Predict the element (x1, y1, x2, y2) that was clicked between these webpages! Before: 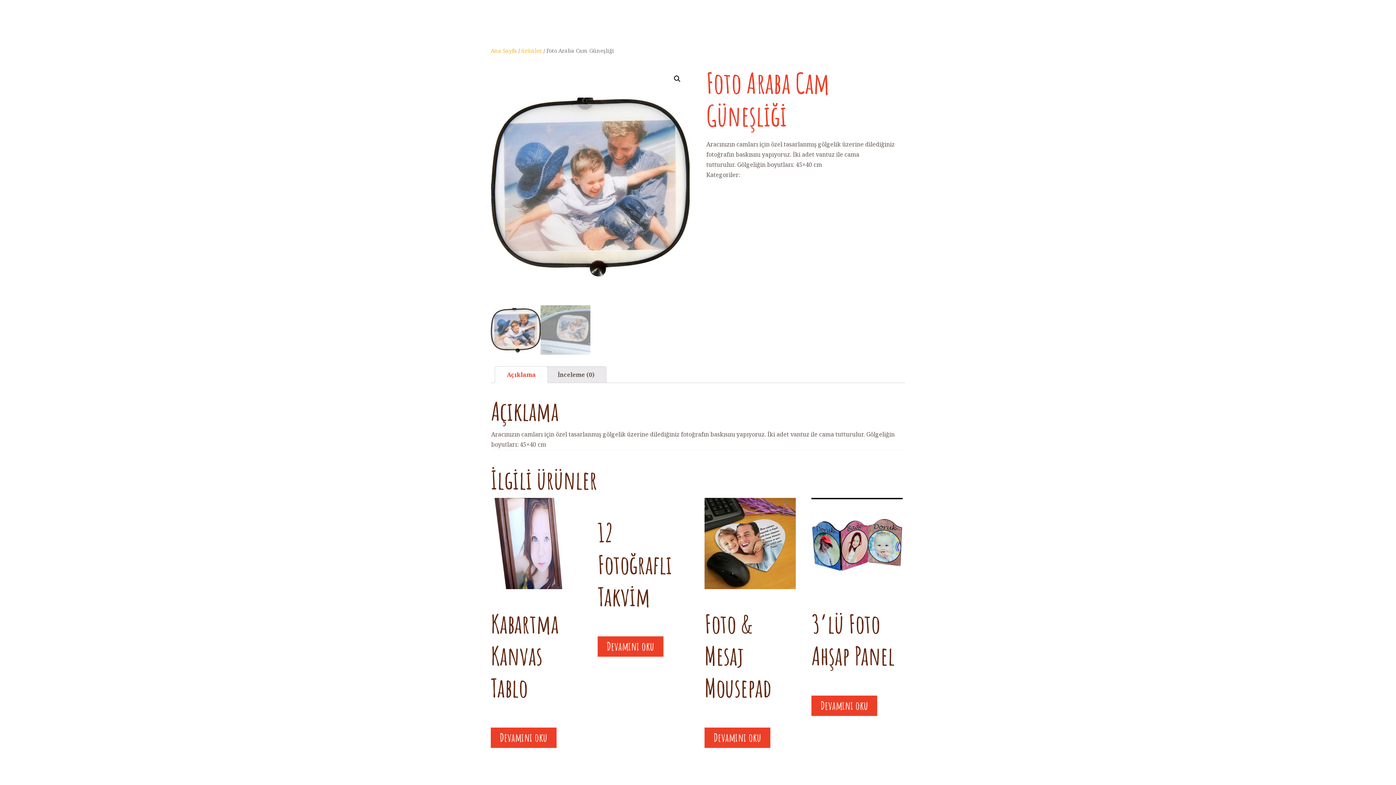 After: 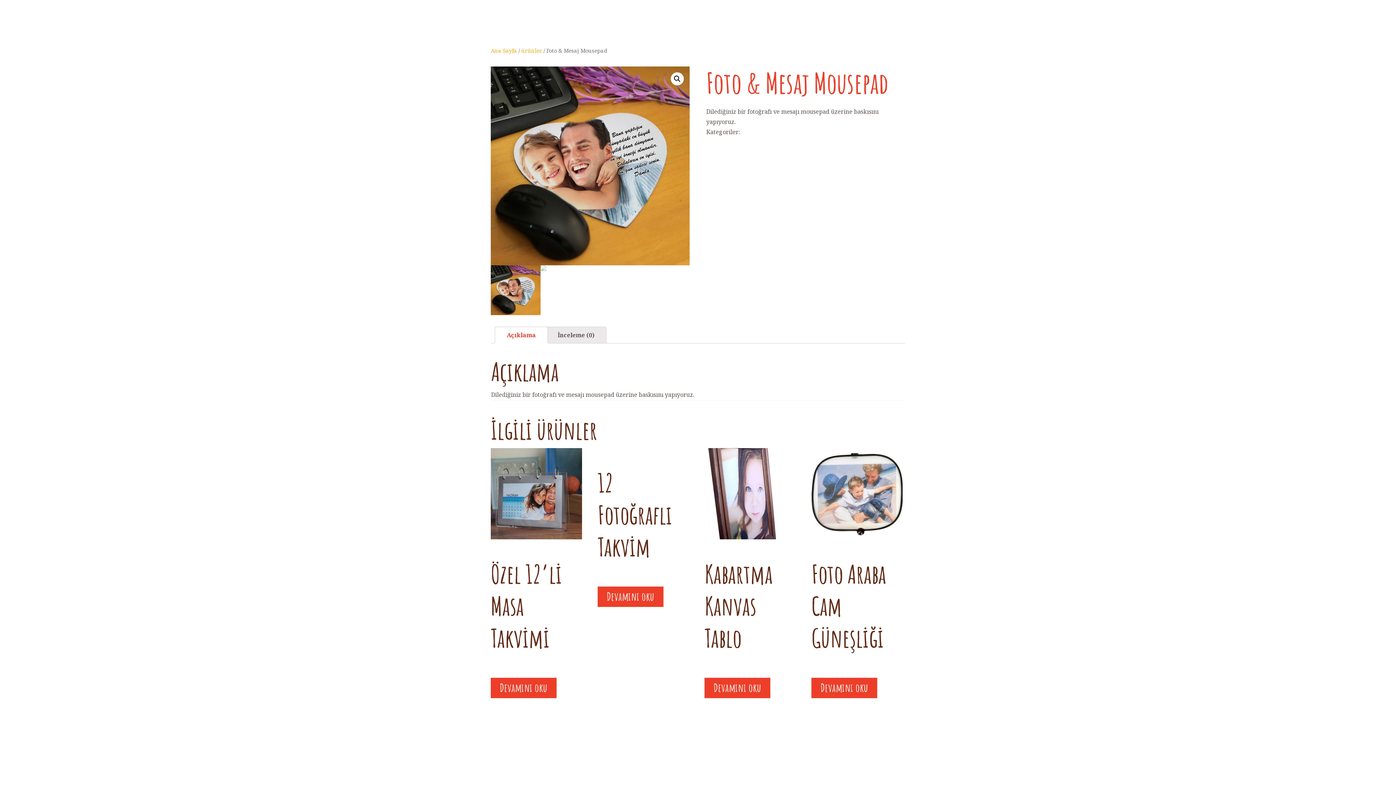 Action: label: “Foto & Mesaj Mousepad” hakkında daha fazla bilgi edinin bbox: (704, 728, 770, 748)